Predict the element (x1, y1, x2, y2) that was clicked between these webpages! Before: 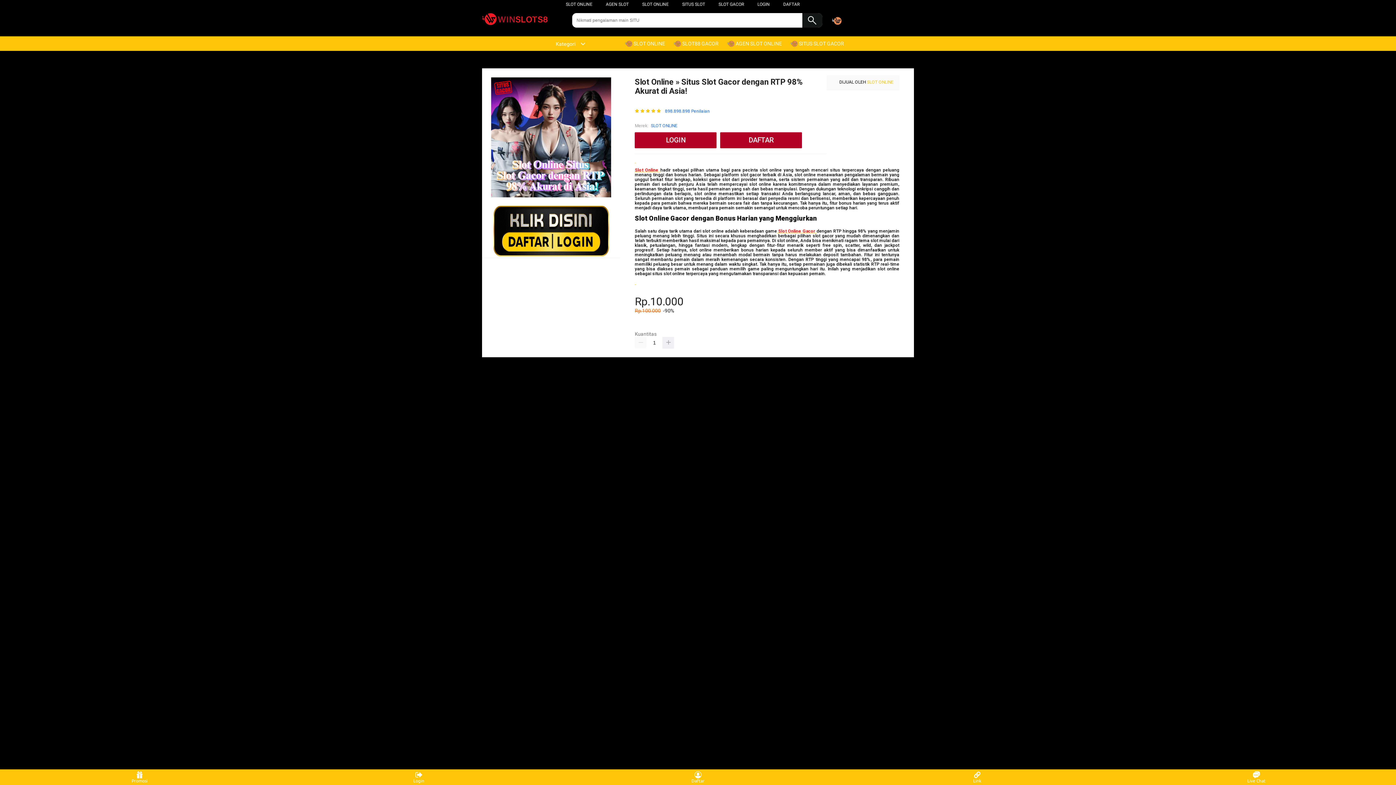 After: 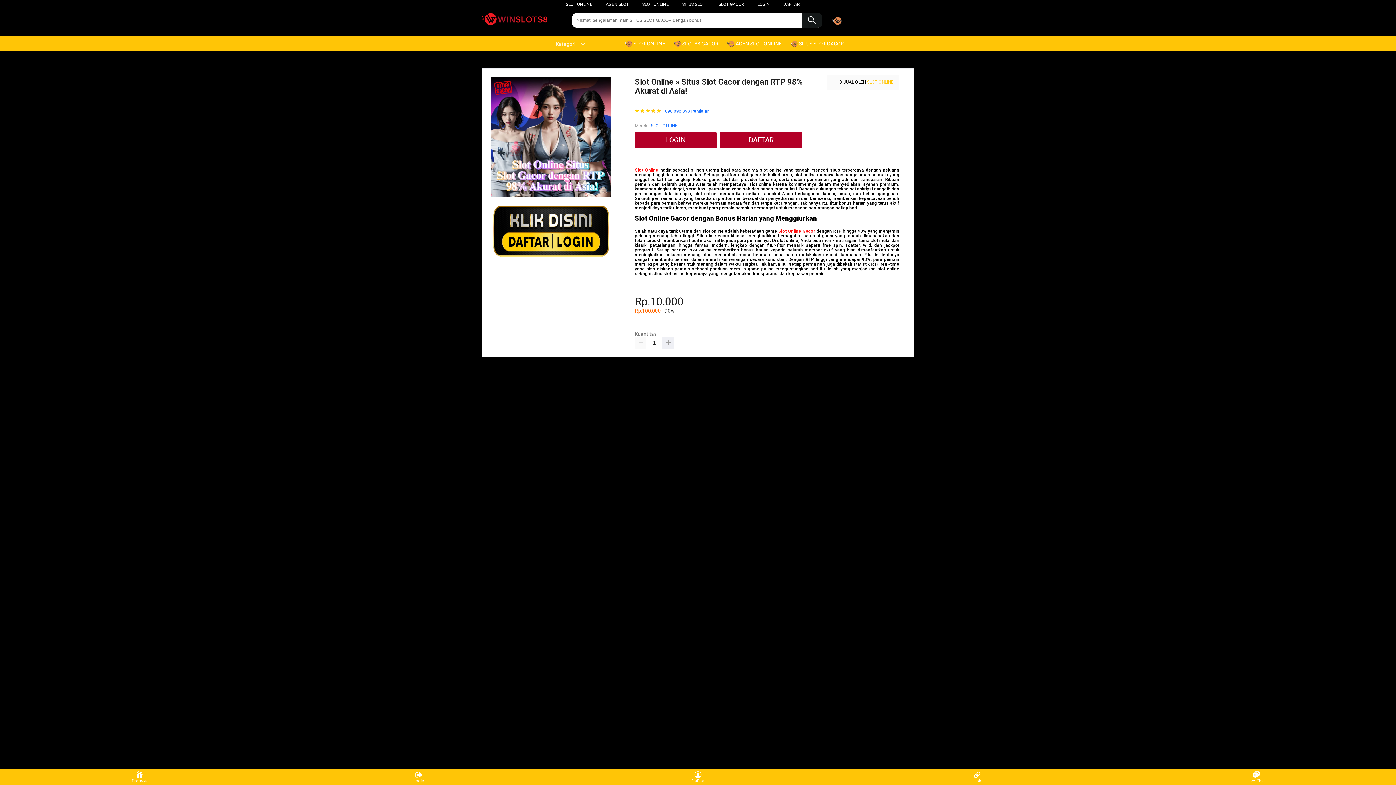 Action: bbox: (482, 13, 554, 26)